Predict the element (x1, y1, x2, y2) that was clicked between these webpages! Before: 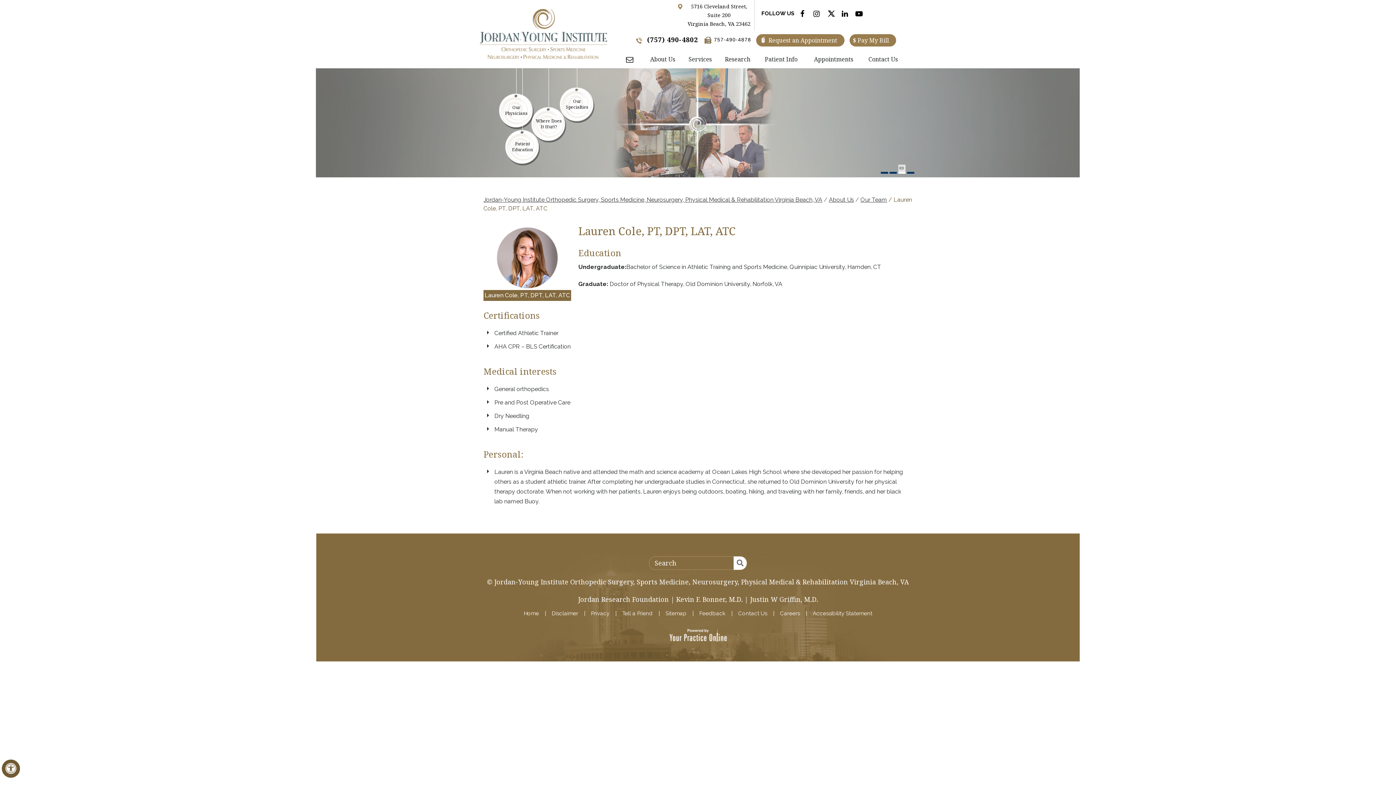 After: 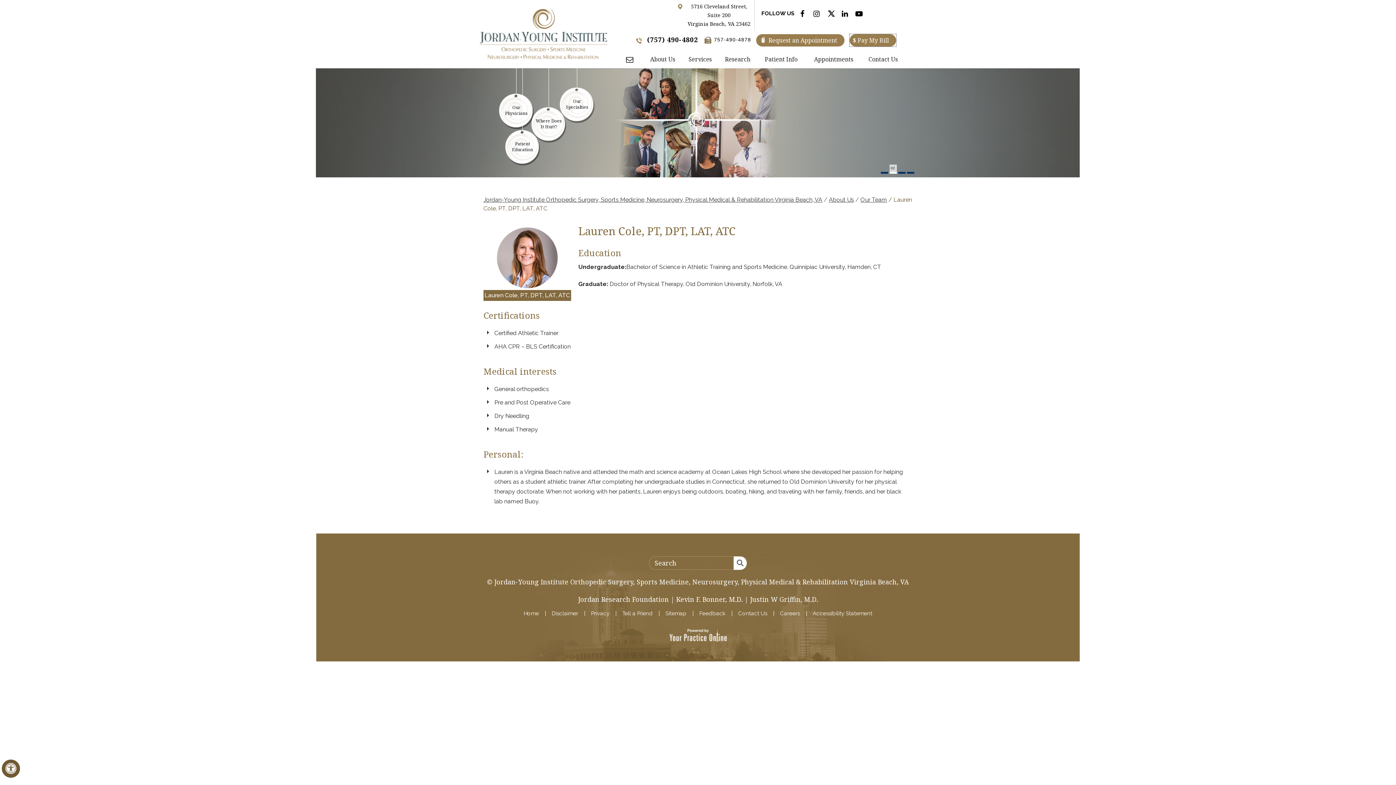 Action: label: $ Pay My Bill bbox: (849, 34, 896, 46)